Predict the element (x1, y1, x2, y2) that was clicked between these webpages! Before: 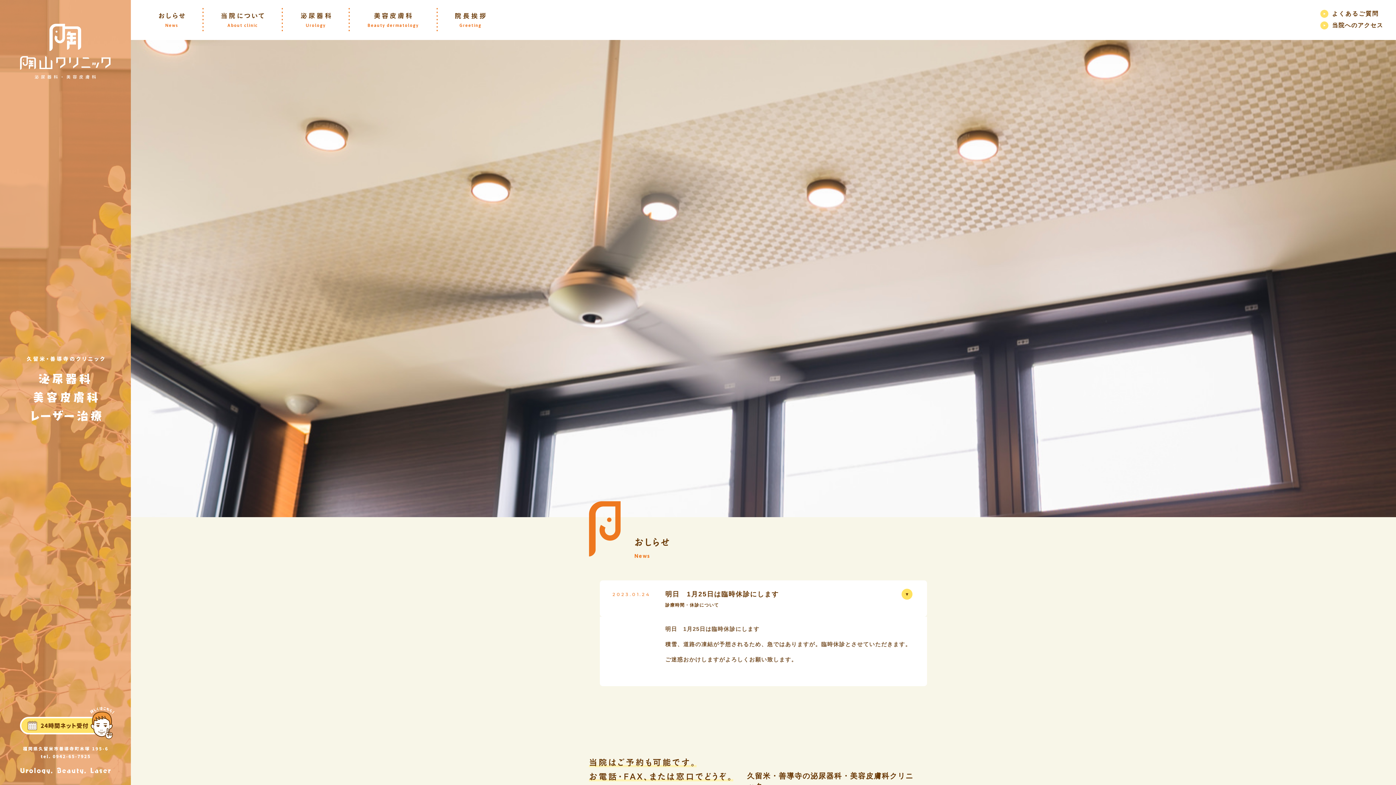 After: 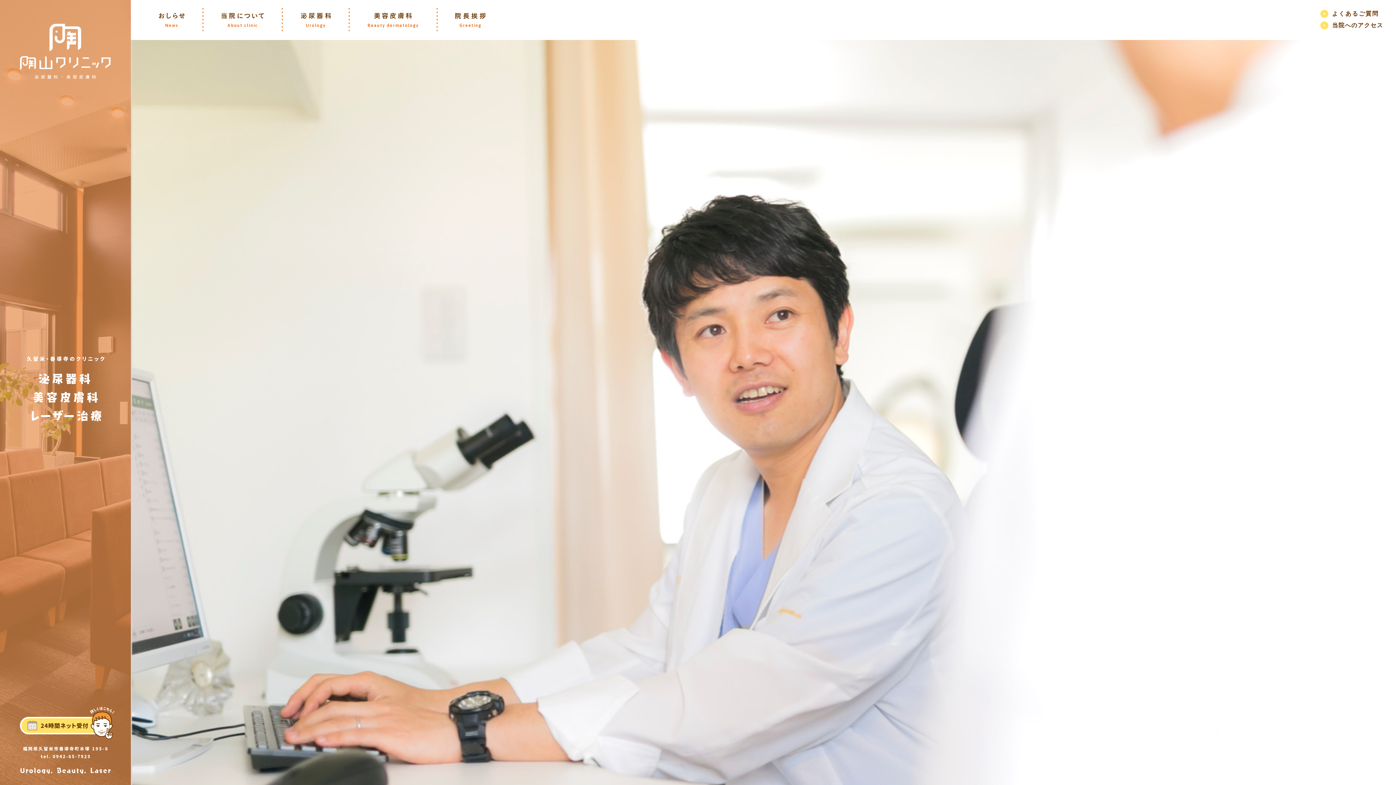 Action: bbox: (20, 73, 110, 79)